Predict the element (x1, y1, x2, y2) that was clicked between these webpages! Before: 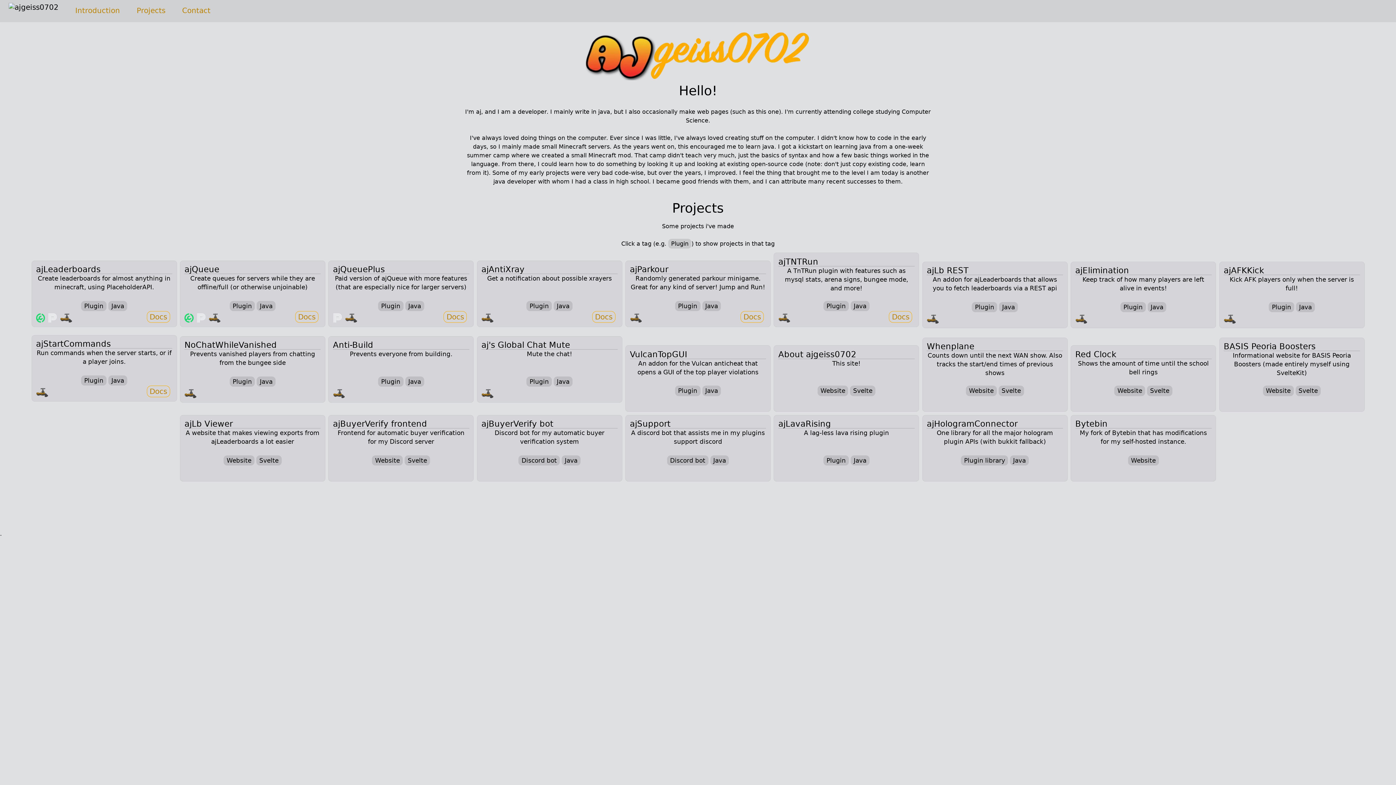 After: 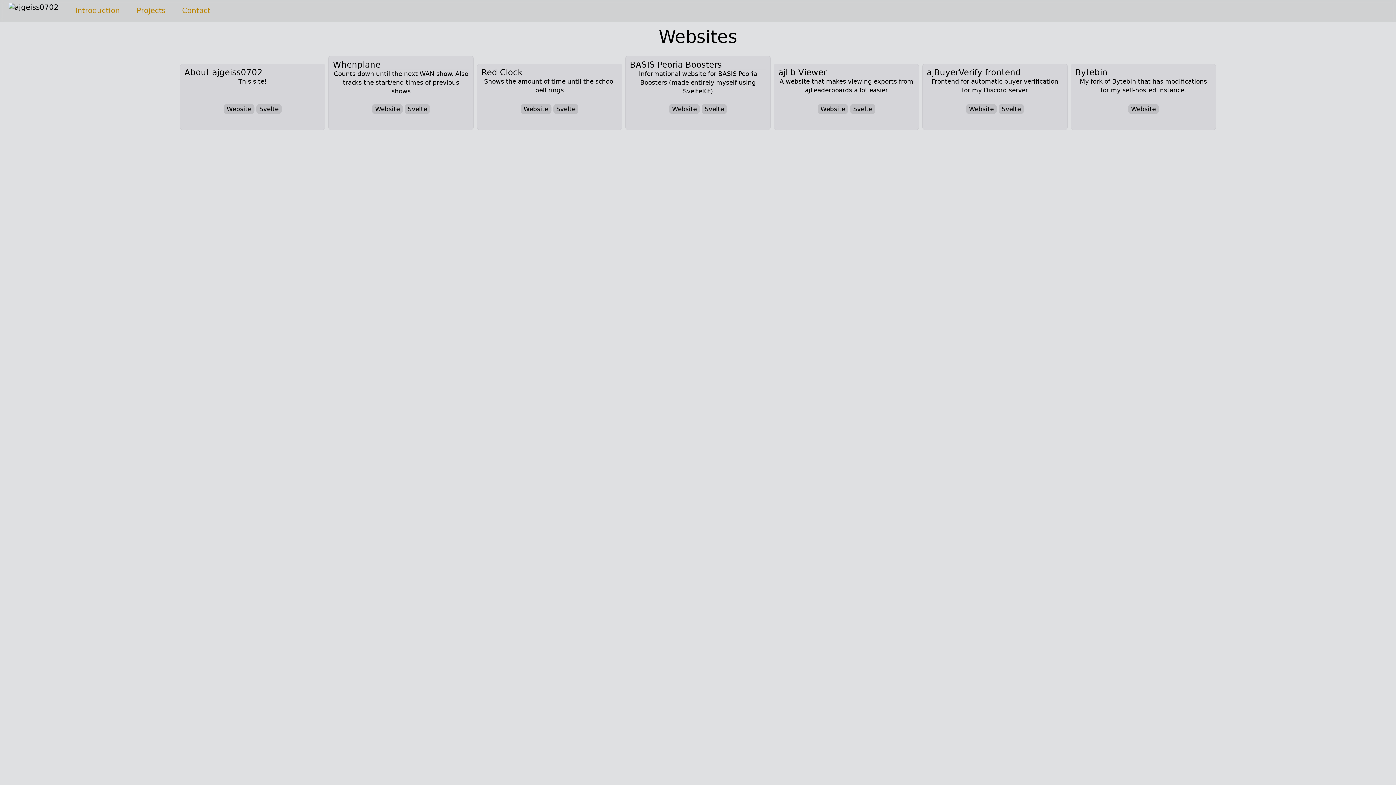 Action: bbox: (820, 387, 845, 394) label: Website